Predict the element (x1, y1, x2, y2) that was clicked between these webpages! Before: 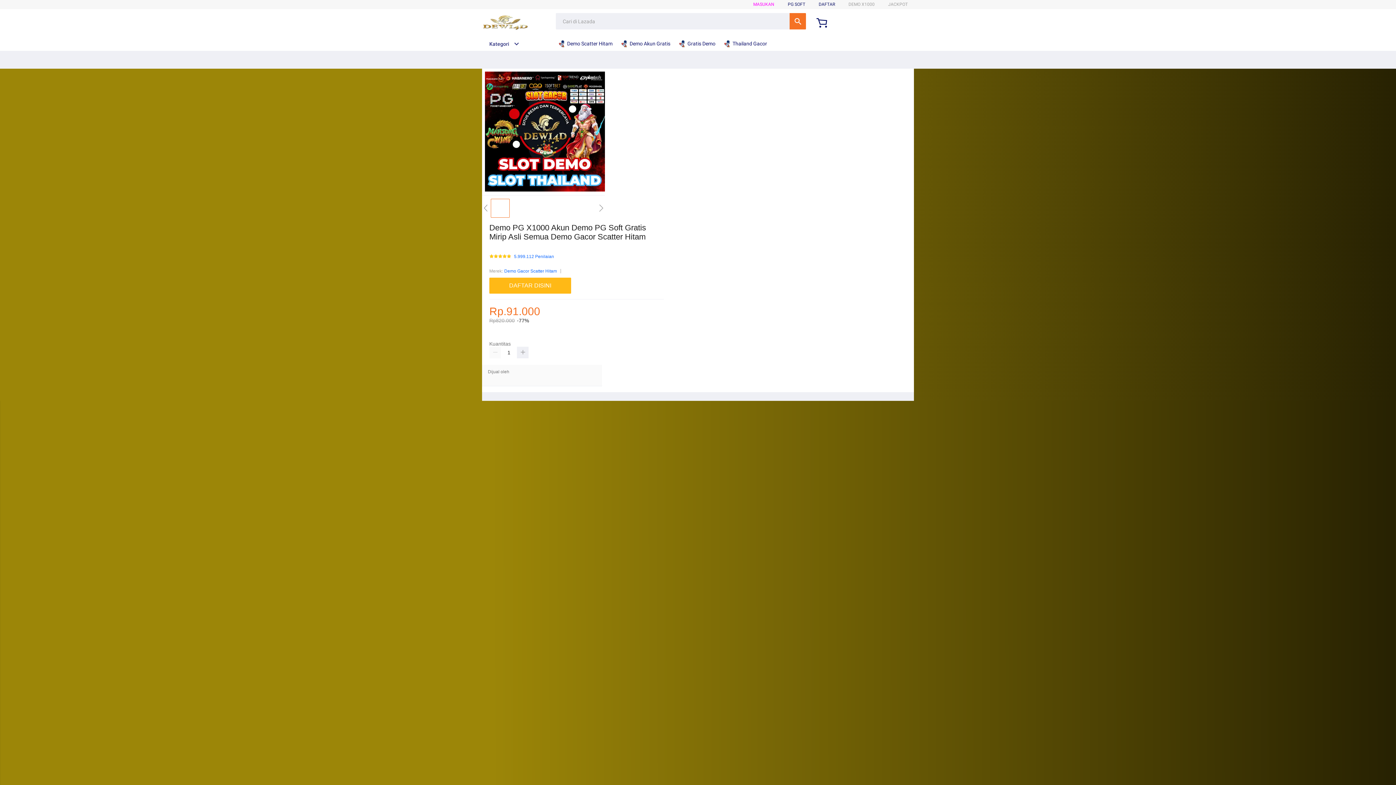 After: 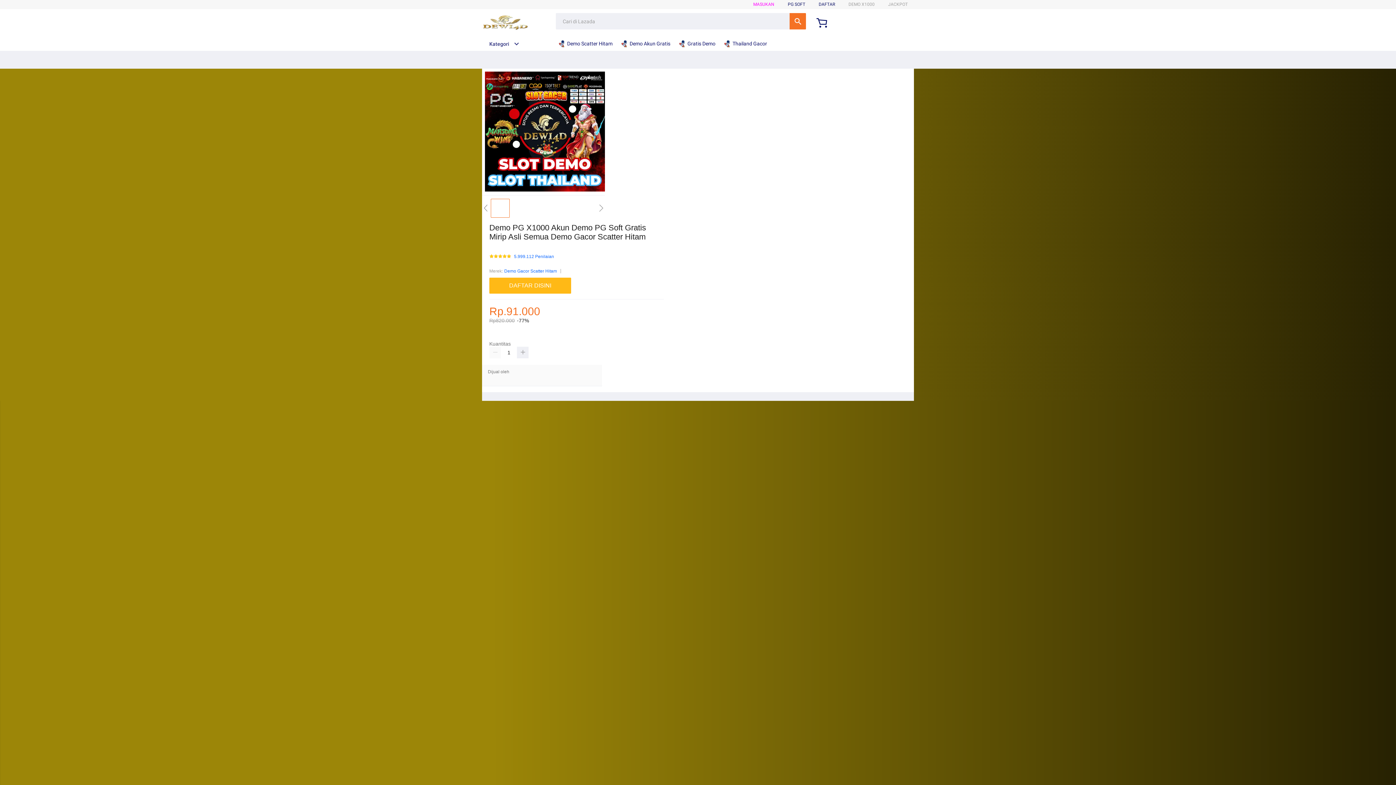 Action: label:  Thailand Gacor bbox: (724, 36, 770, 50)